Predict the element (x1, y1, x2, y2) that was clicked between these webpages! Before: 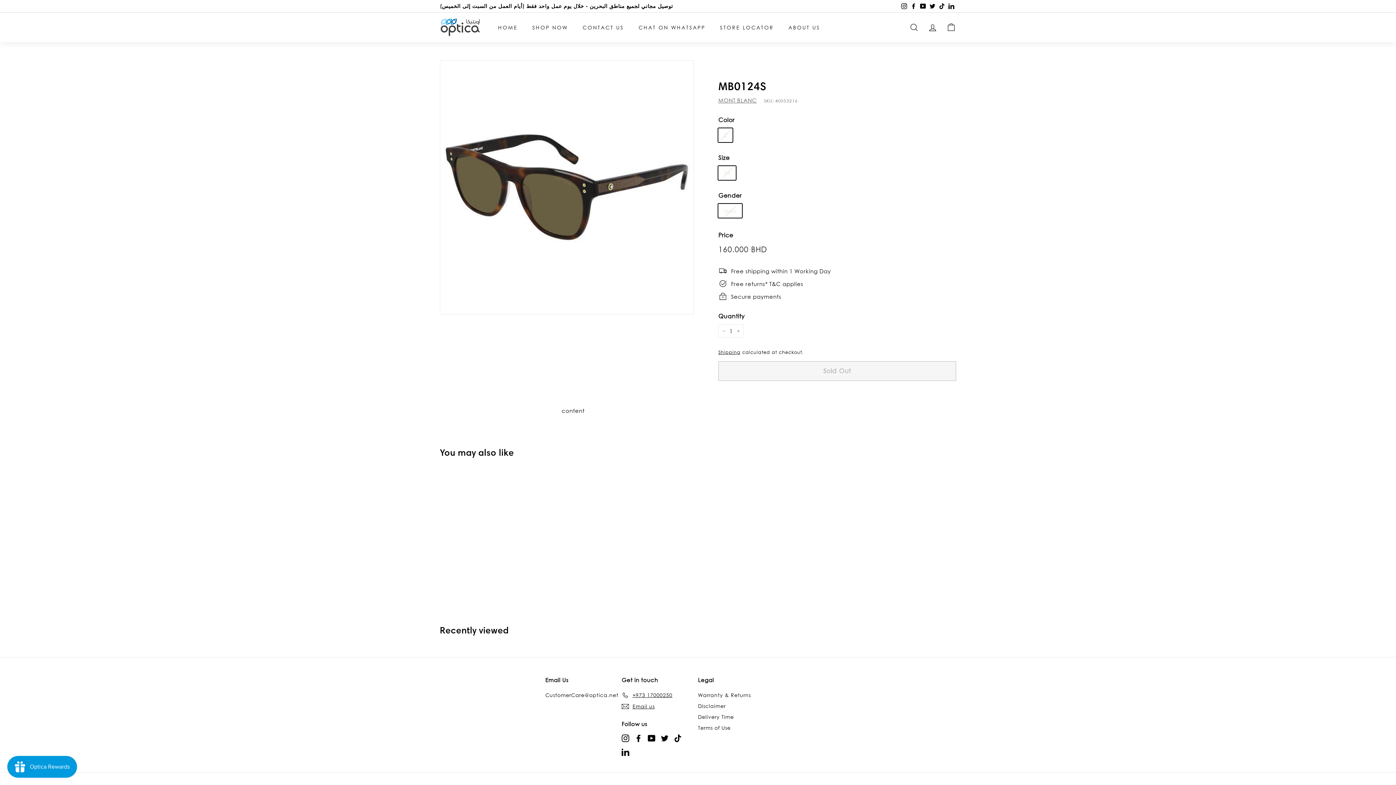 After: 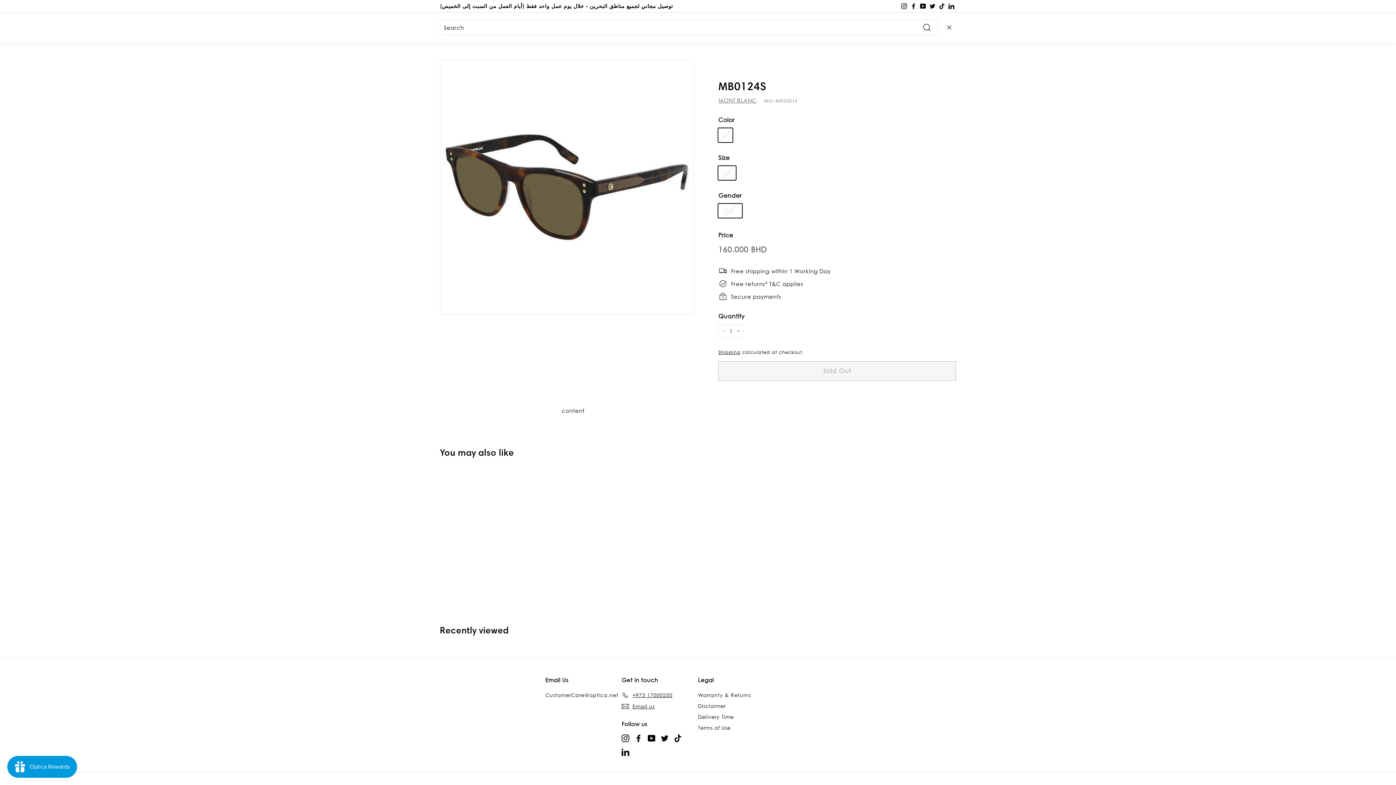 Action: bbox: (905, 16, 923, 38) label: SEARCH